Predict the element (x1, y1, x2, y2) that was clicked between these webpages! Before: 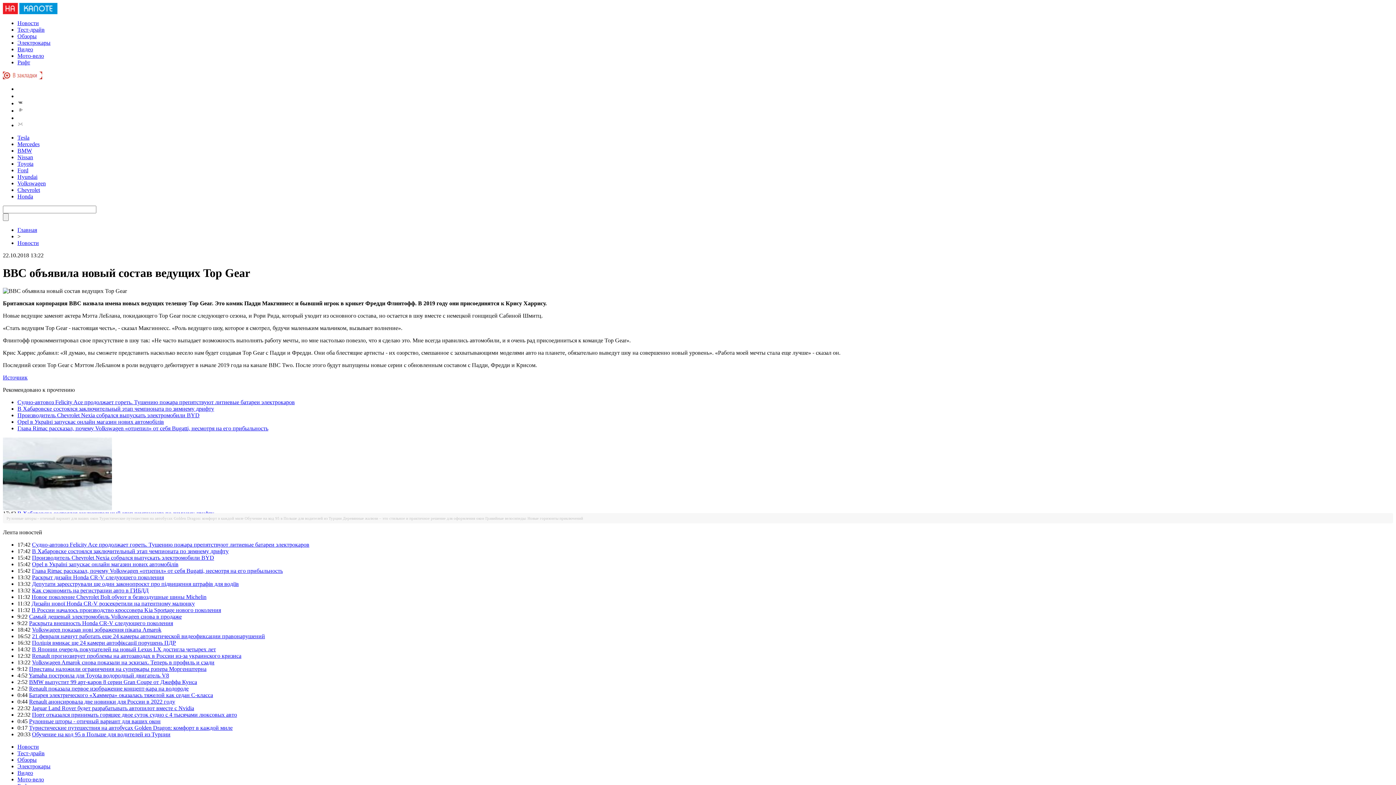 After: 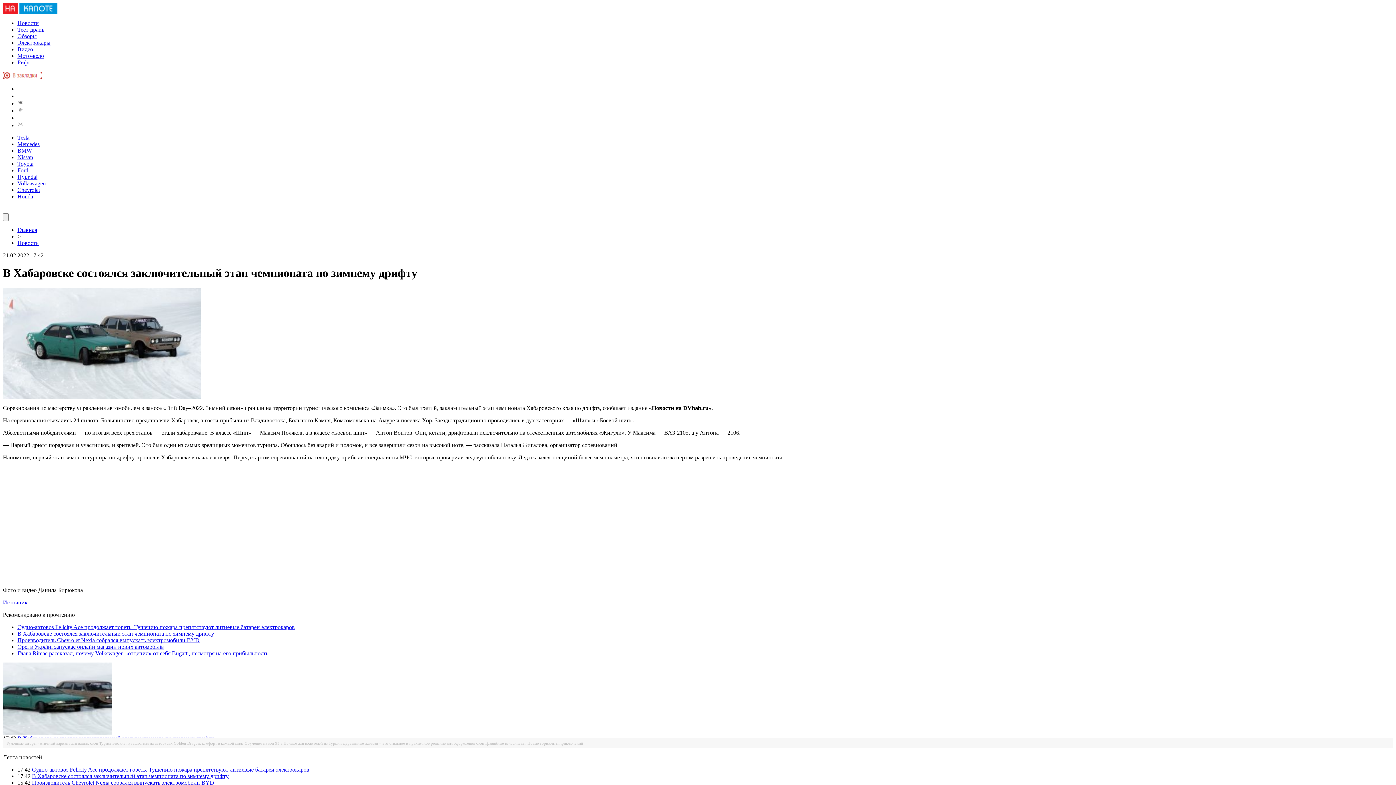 Action: label: В Хабаровске состоялся заключительный этап чемпионата по зимнему дрифту bbox: (32, 548, 228, 554)